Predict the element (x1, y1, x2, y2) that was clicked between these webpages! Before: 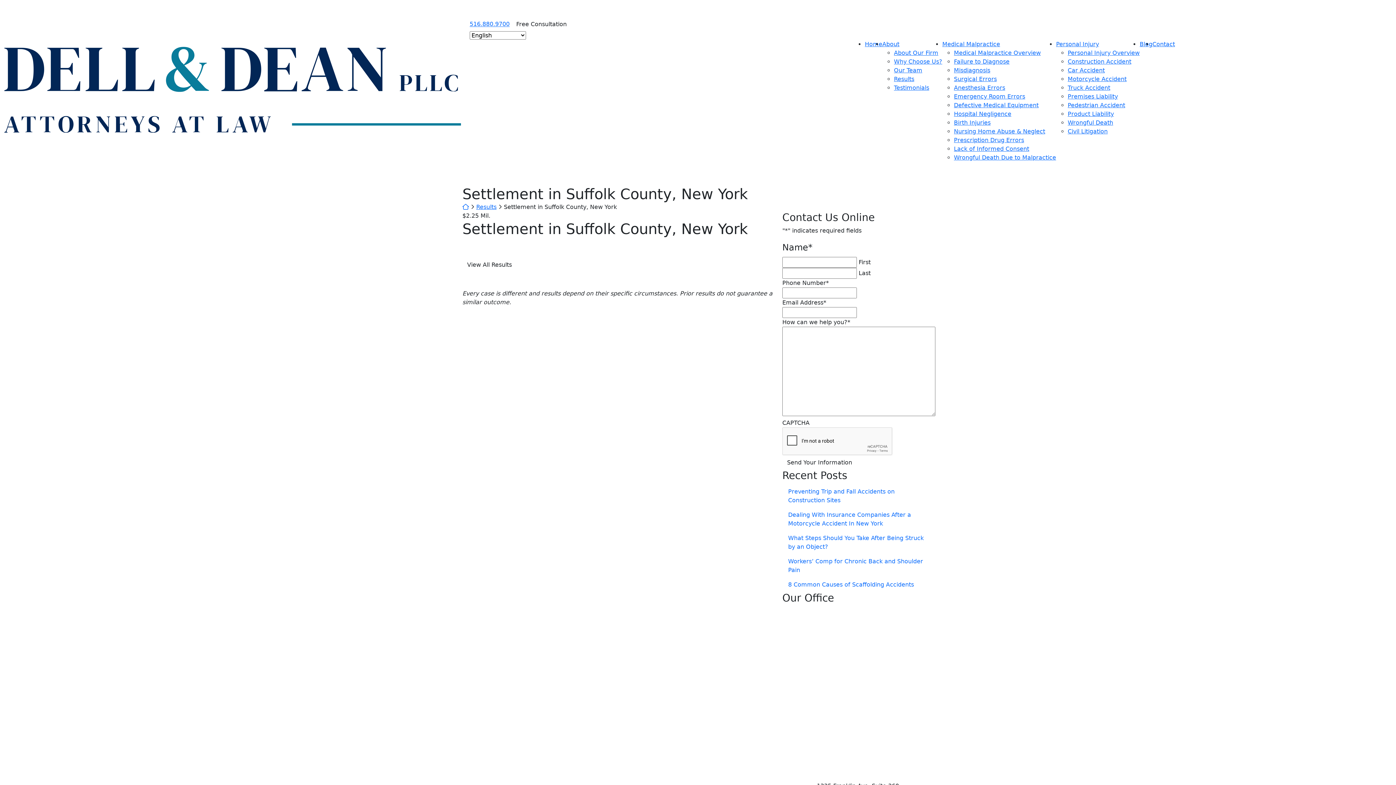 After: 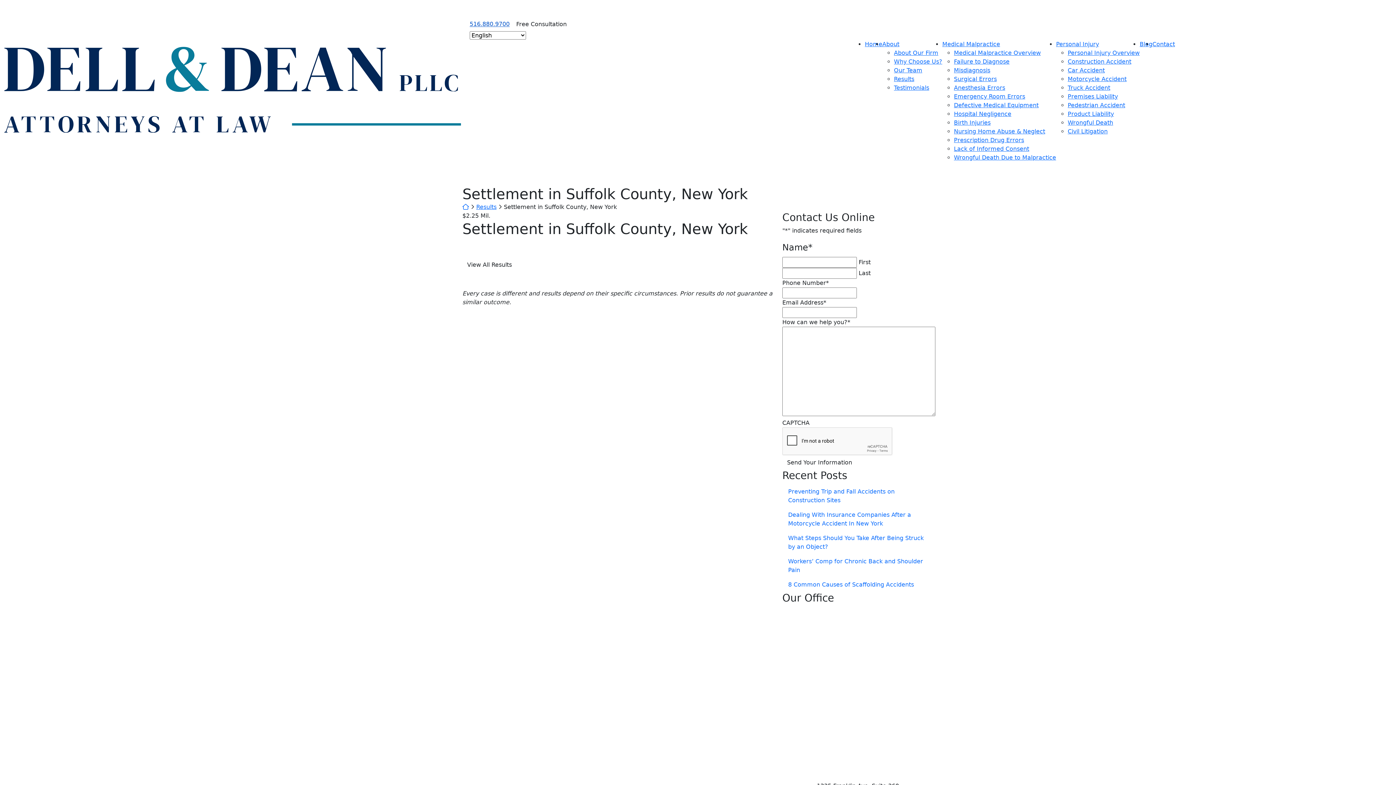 Action: label: 516.880.9700 bbox: (469, 20, 509, 27)